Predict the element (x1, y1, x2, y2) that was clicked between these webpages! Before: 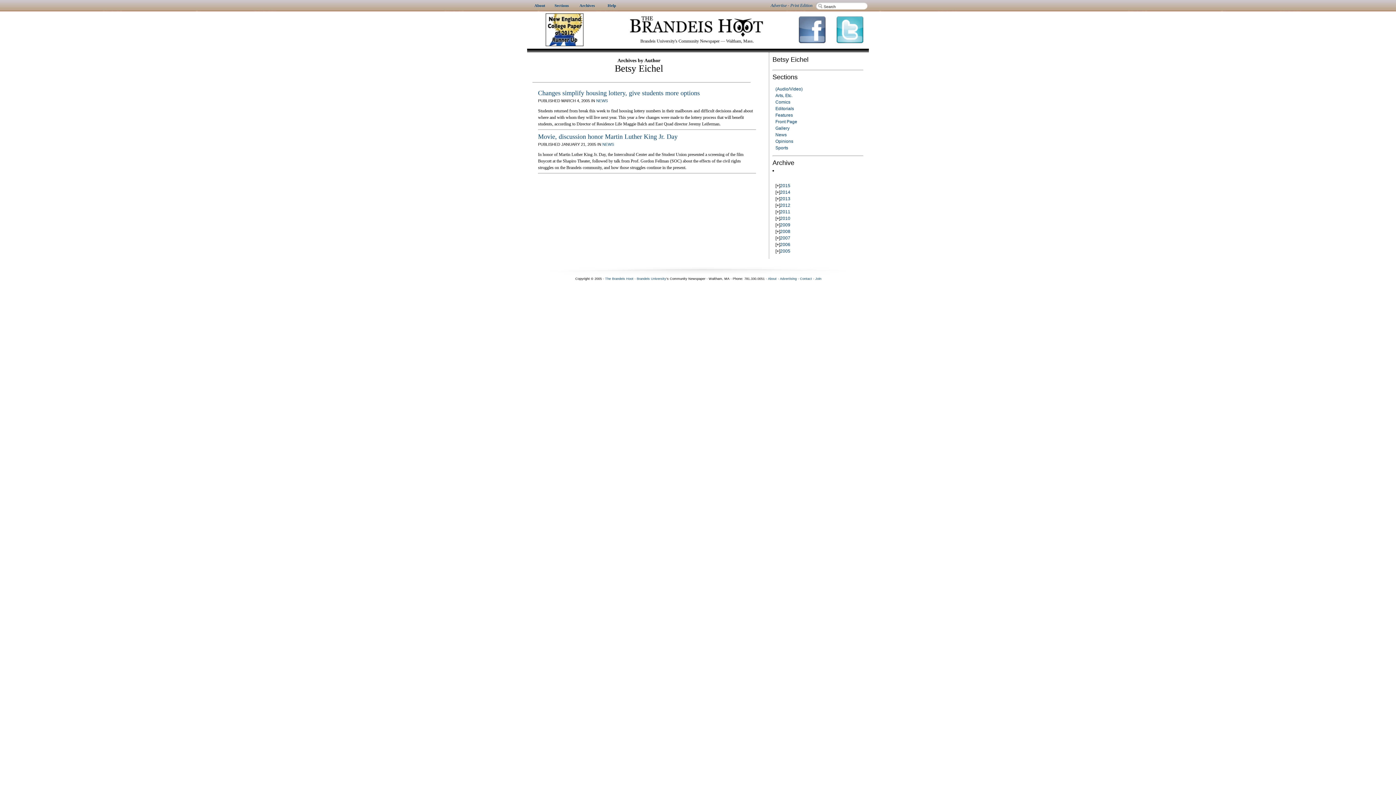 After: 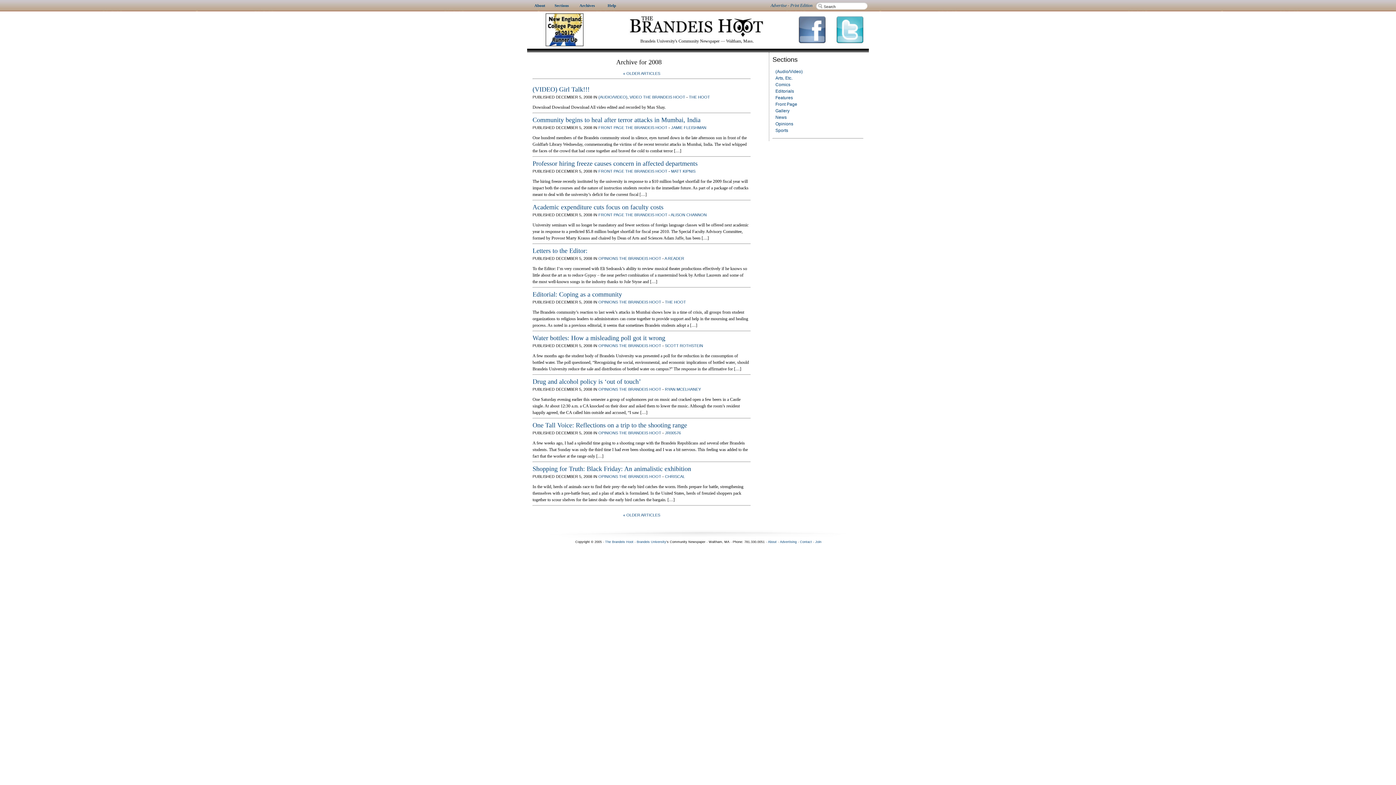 Action: bbox: (780, 229, 790, 234) label: 2008